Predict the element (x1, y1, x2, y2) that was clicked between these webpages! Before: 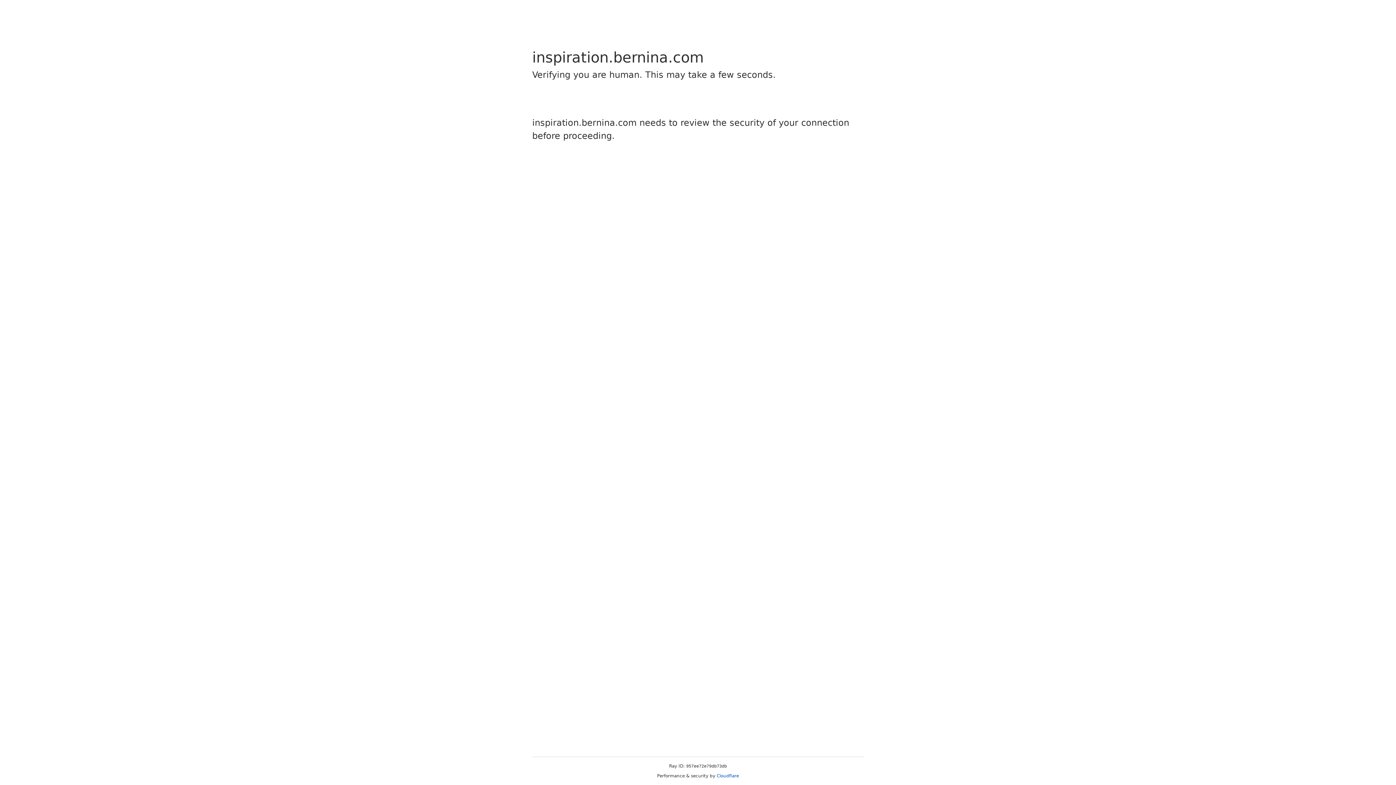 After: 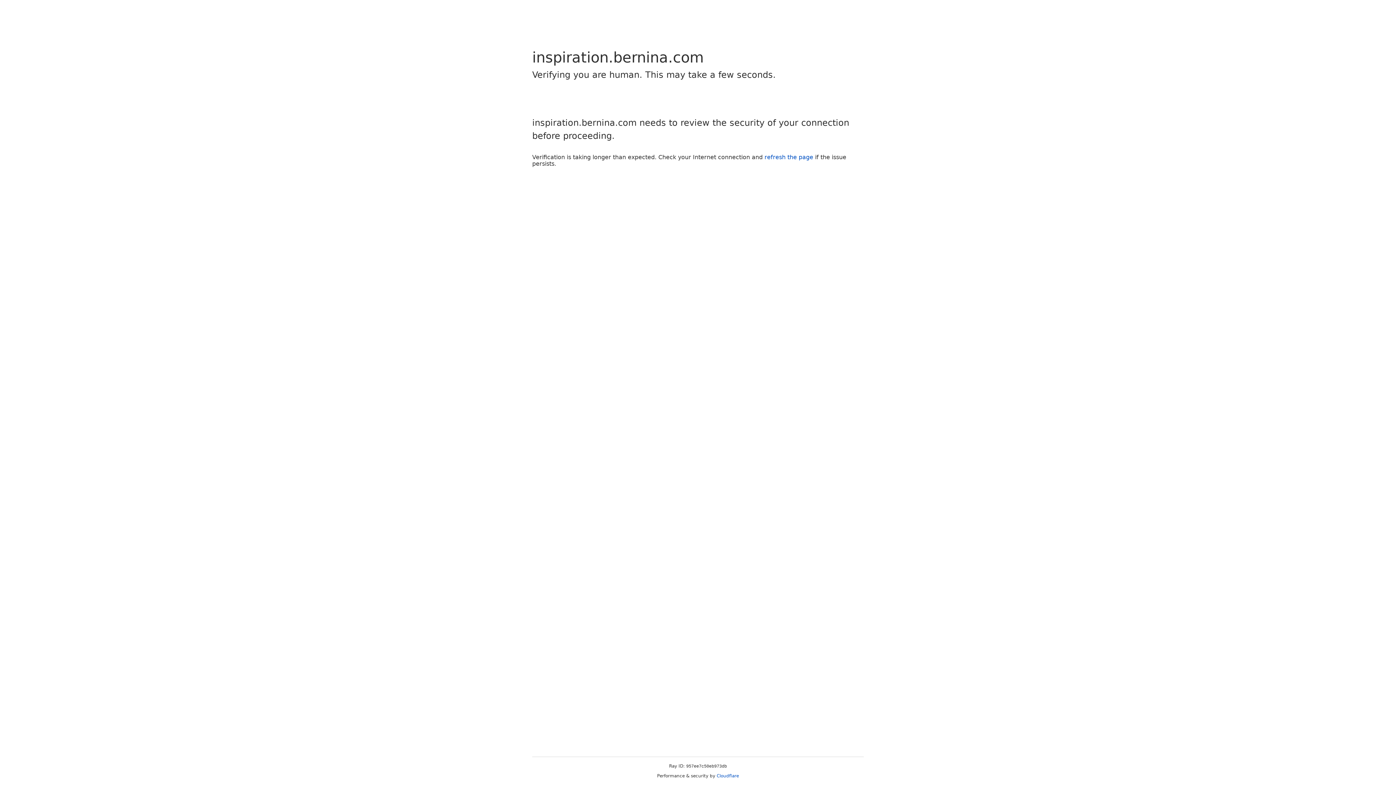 Action: bbox: (716, 773, 739, 778) label: Cloudflare